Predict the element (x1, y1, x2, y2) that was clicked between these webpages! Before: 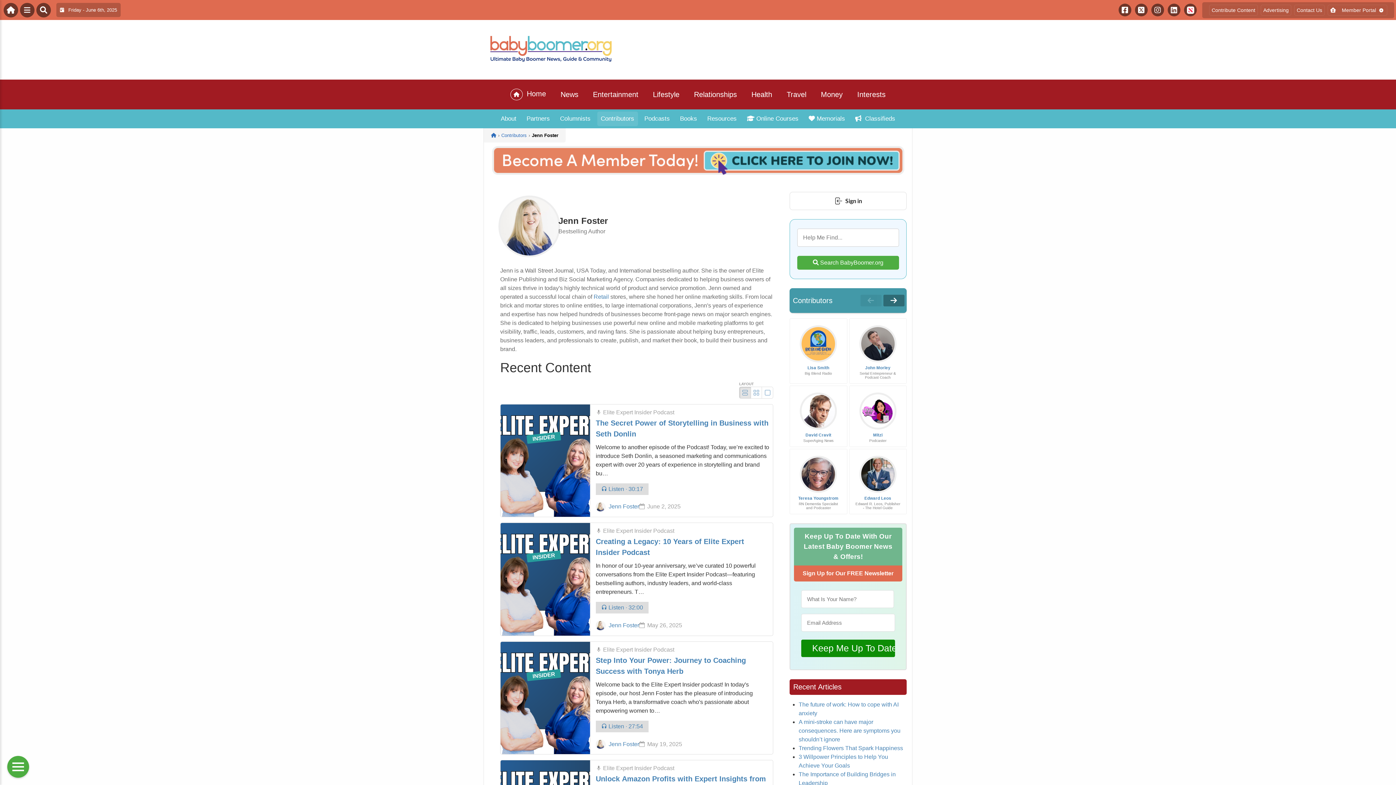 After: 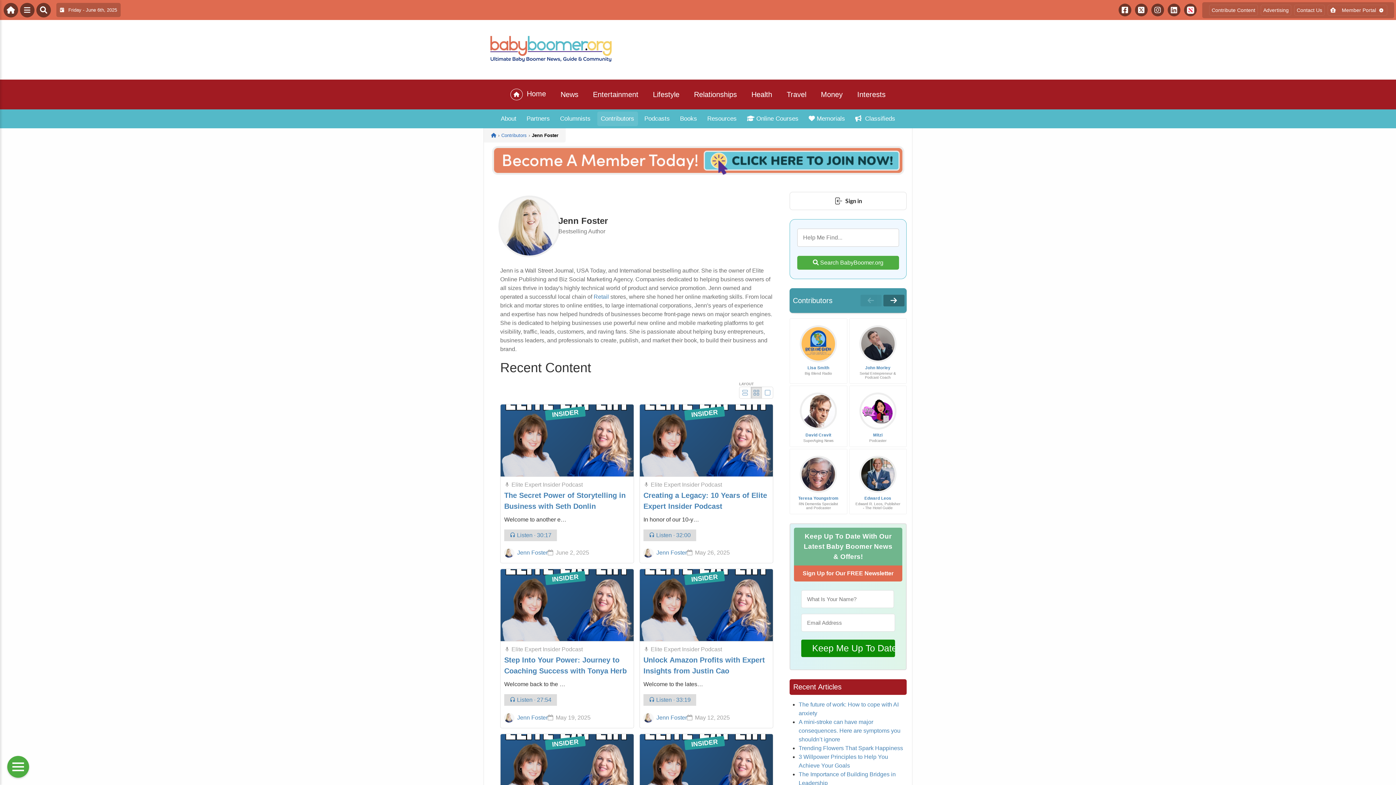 Action: bbox: (750, 387, 761, 398)